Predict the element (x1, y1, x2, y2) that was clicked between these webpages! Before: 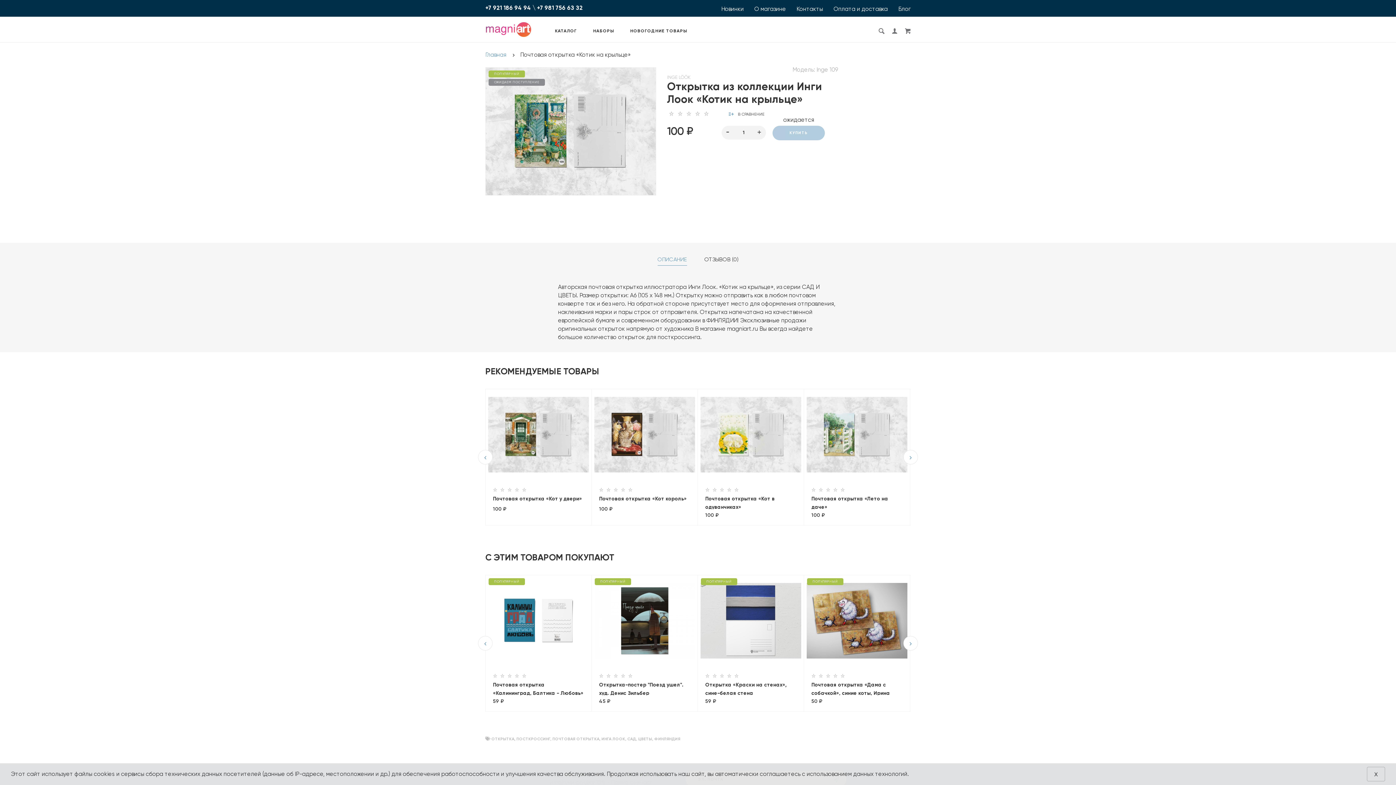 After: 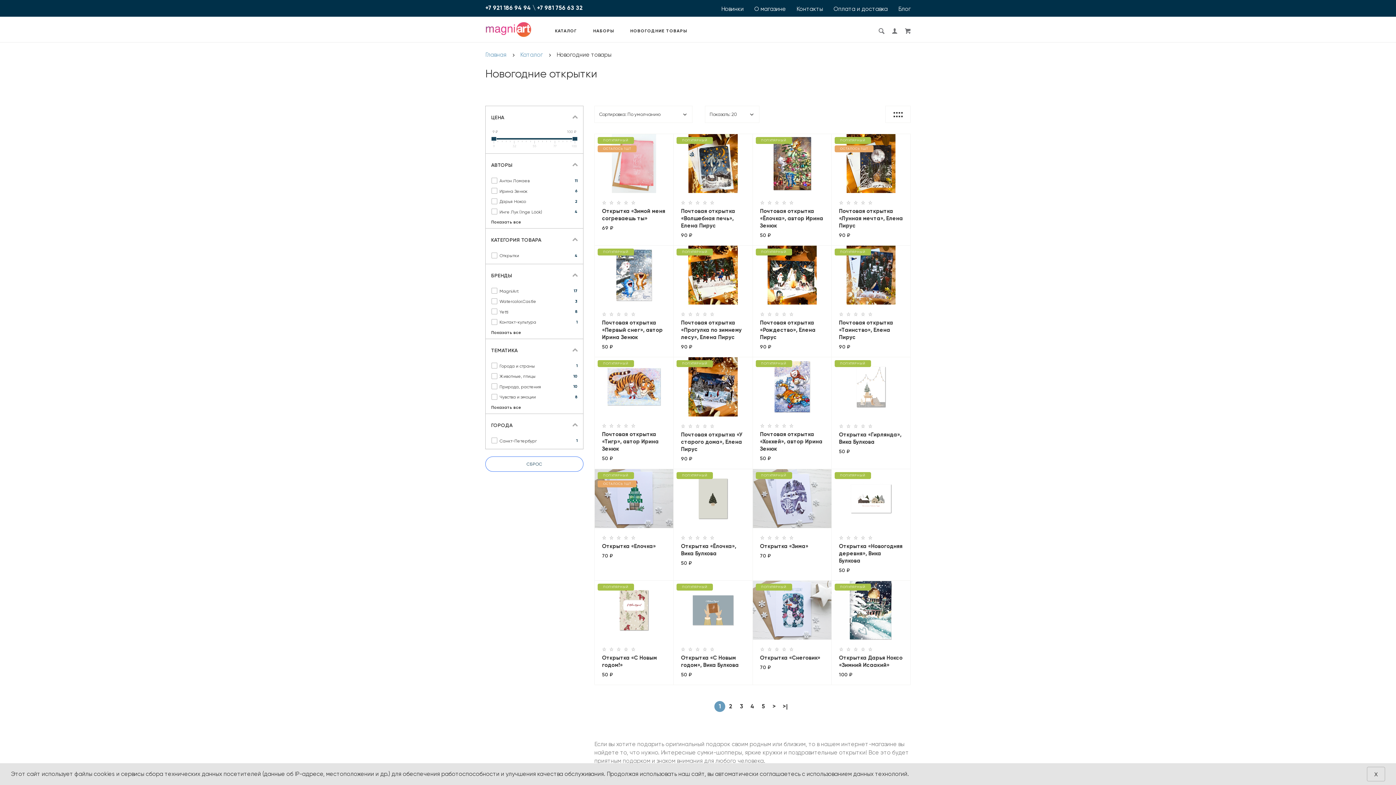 Action: label: НОВОГОДНИЕ ТОВАРЫ bbox: (630, 26, 687, 35)